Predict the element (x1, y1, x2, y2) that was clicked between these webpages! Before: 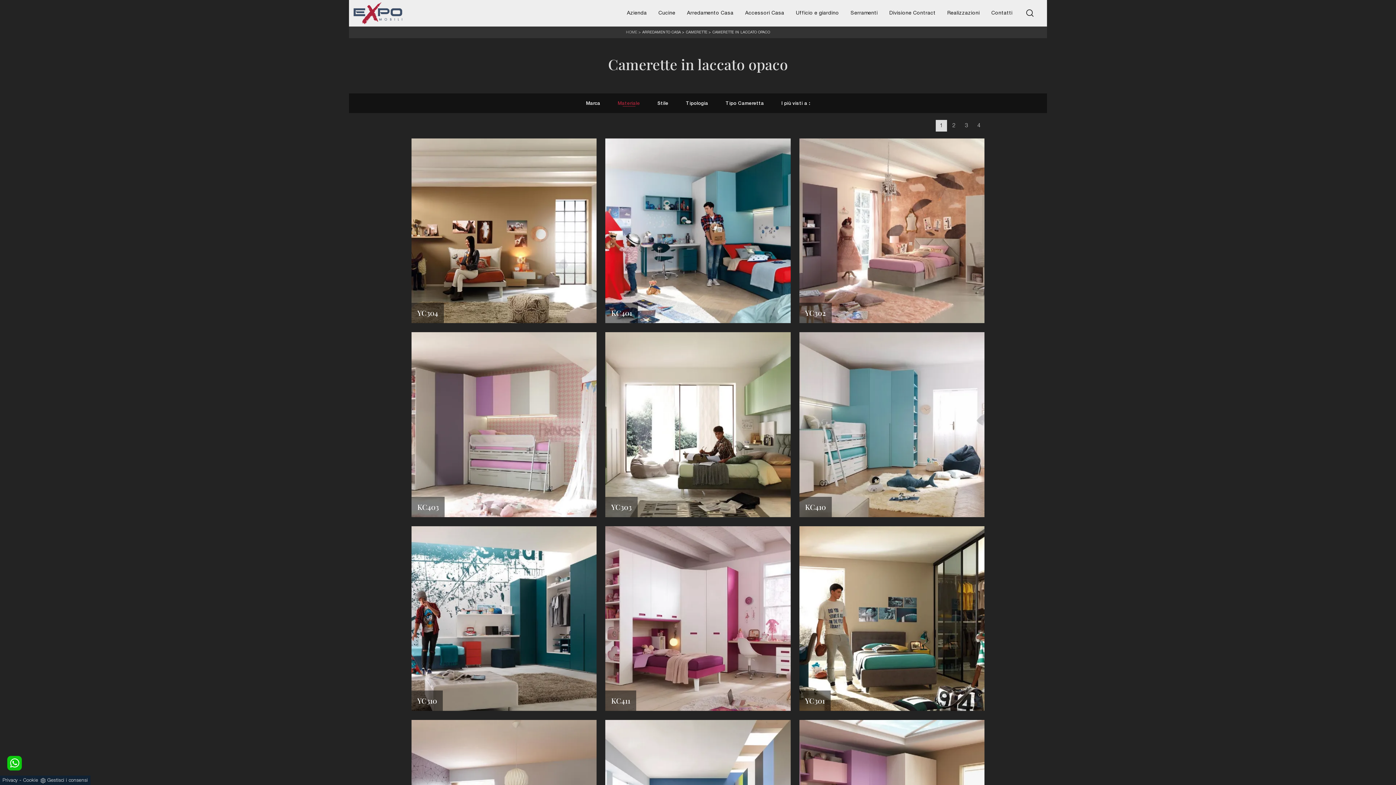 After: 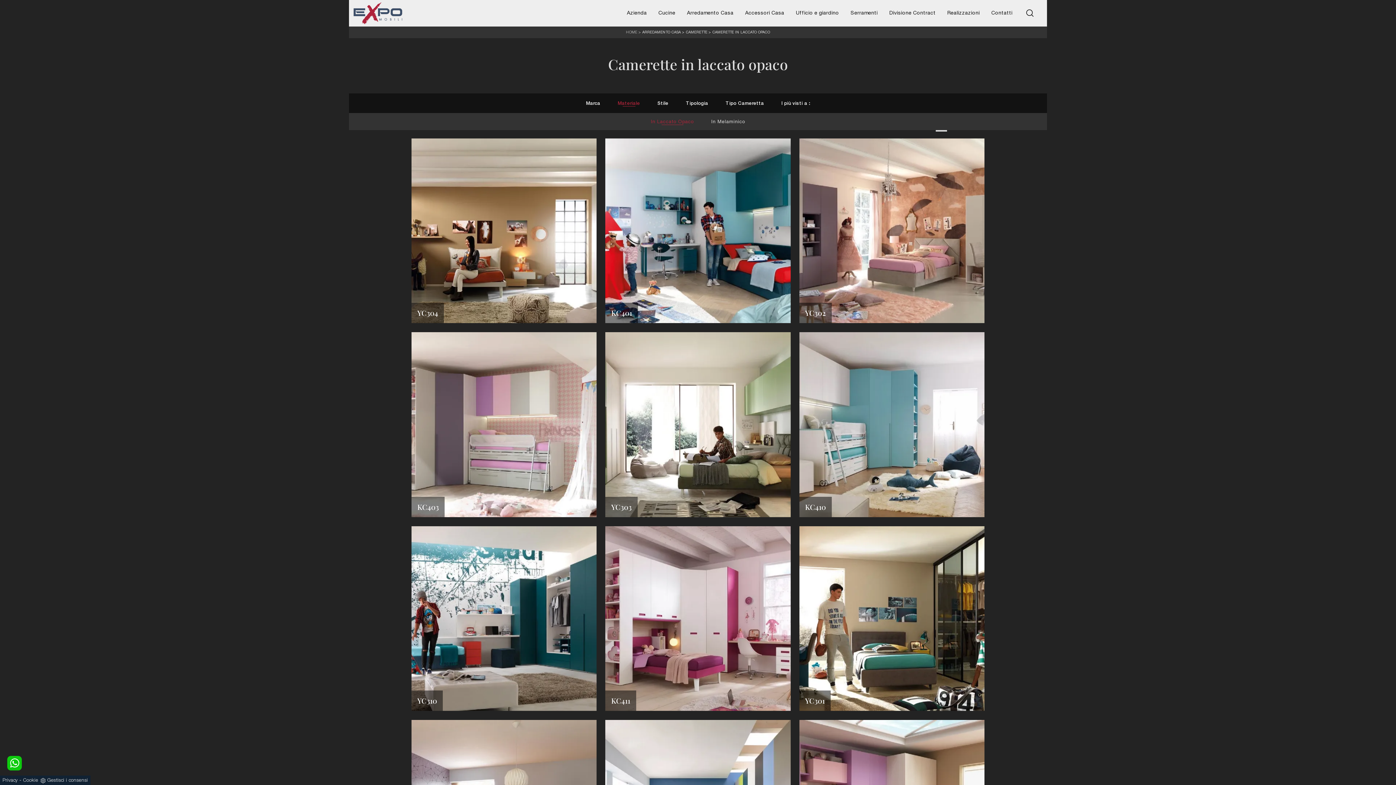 Action: label: Materiale bbox: (614, 99, 643, 107)